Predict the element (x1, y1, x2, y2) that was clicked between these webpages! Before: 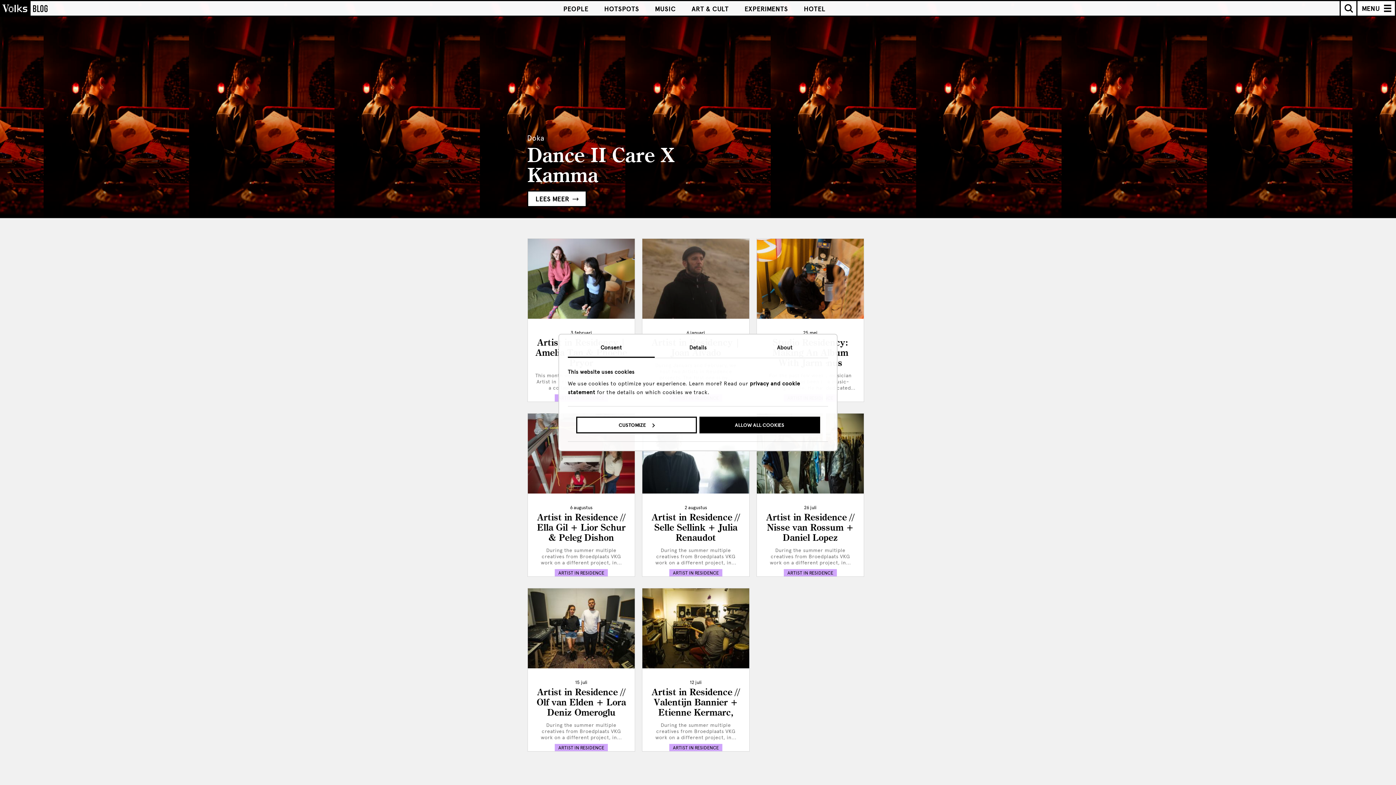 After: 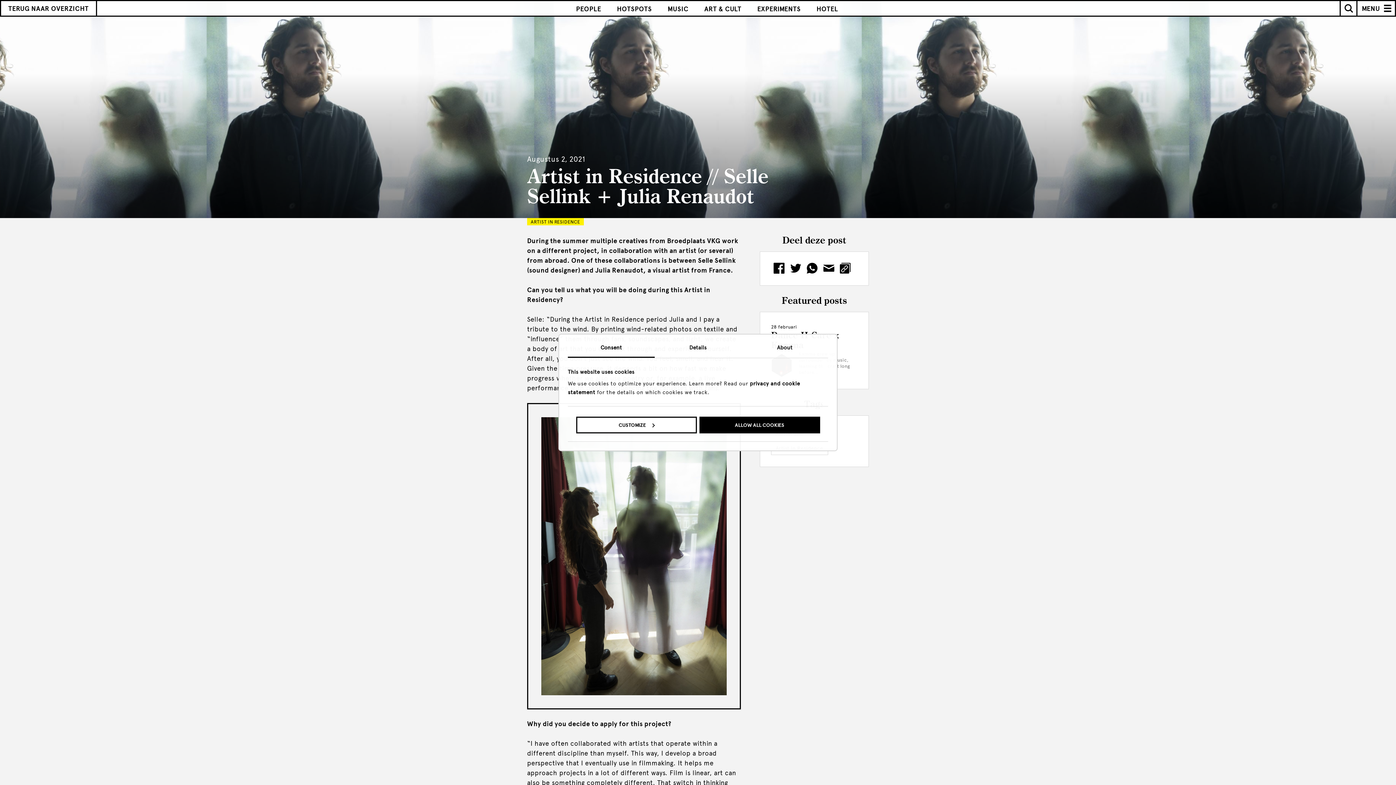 Action: label: 2 augustus
Artist in Residence // Selle Sellink + Julia Renaudot

During the summer multiple creatives from Broedplaats VKG work on a different project, in...

ARTIST IN RESIDENCE bbox: (642, 413, 749, 577)